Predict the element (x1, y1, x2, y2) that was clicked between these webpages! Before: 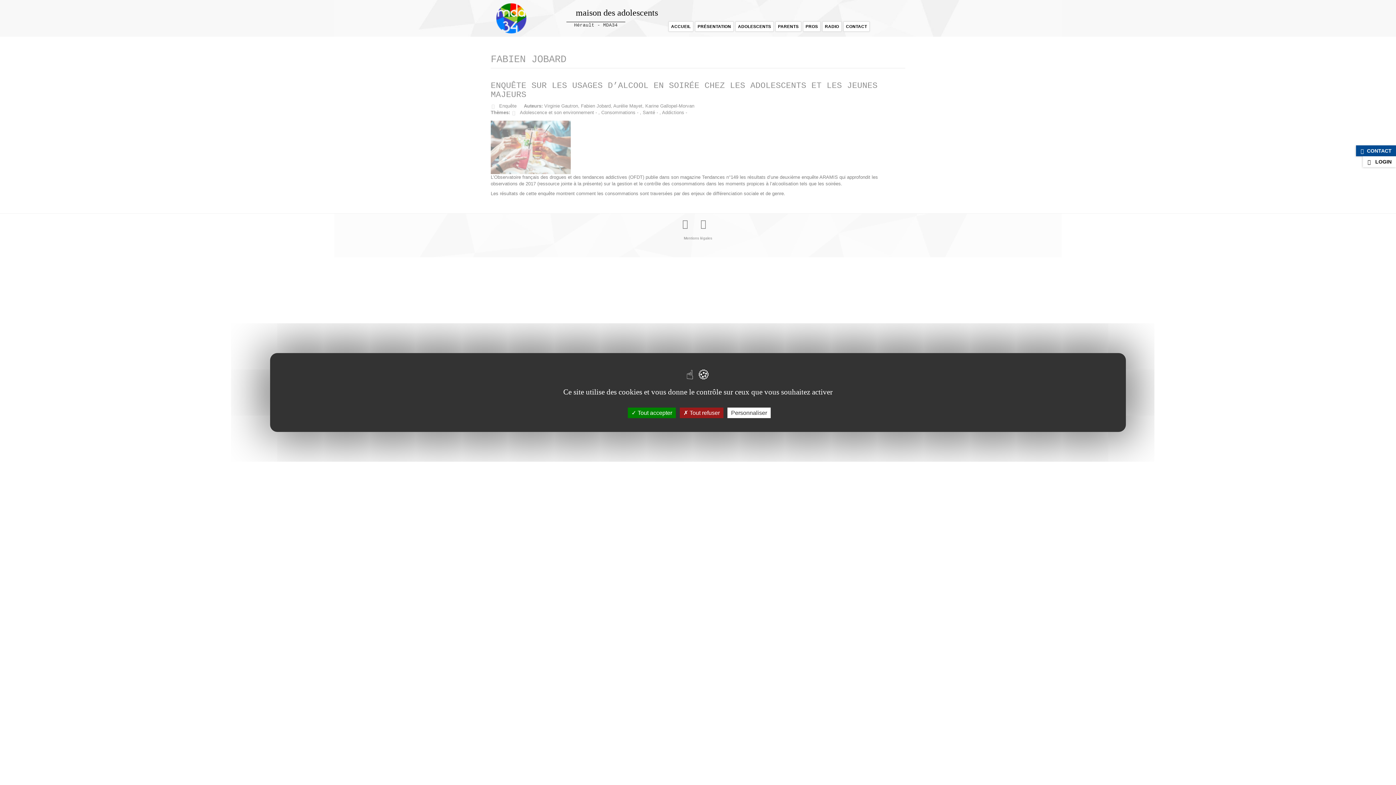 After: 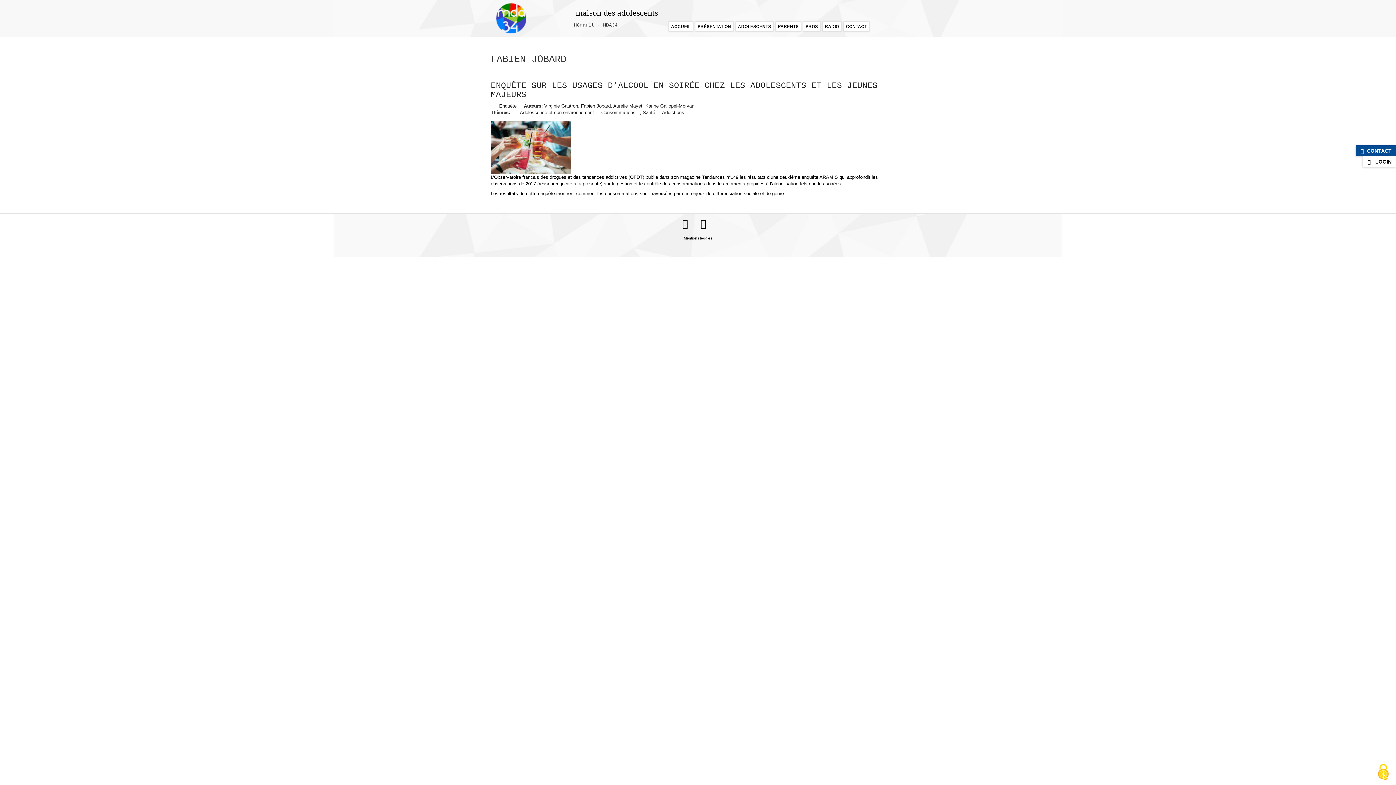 Action: label:  Tout accepter bbox: (628, 407, 676, 418)